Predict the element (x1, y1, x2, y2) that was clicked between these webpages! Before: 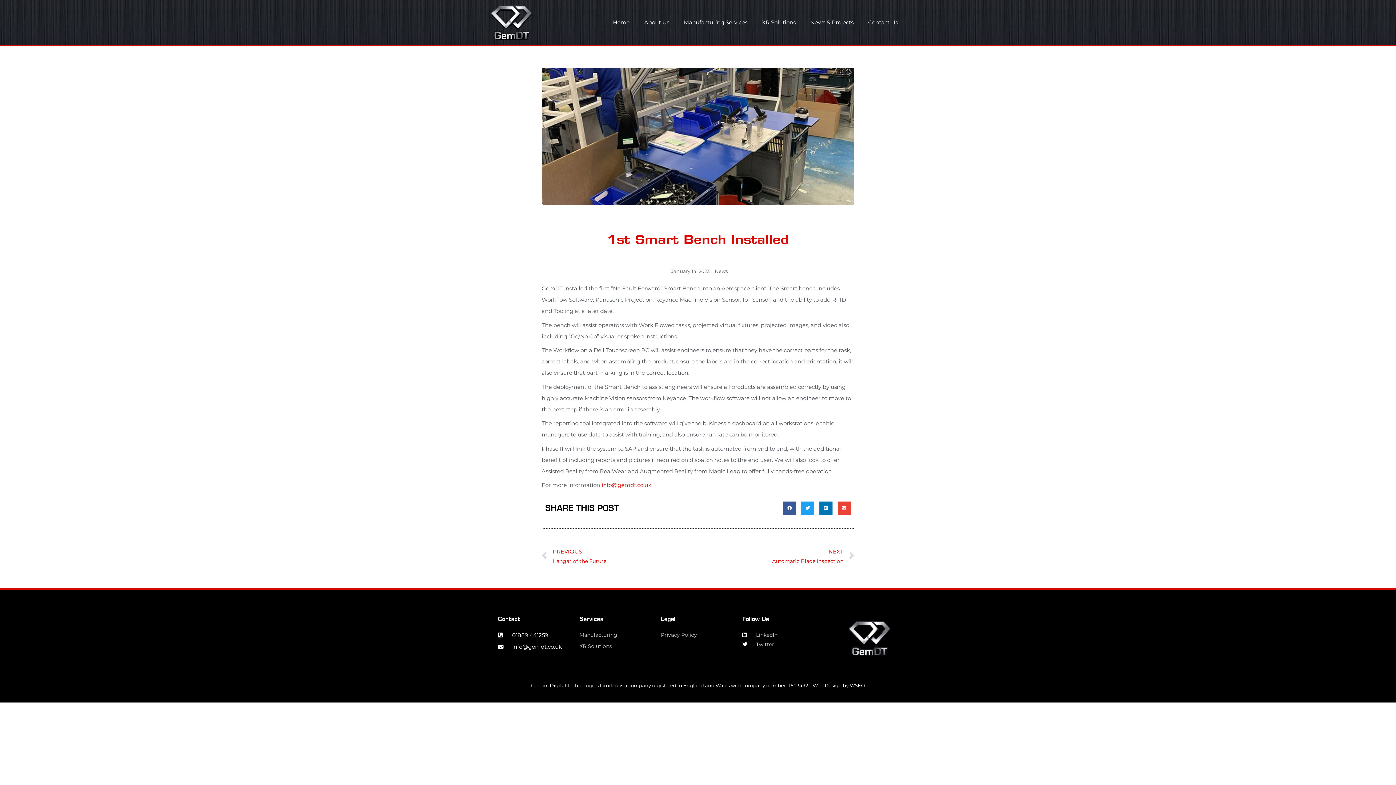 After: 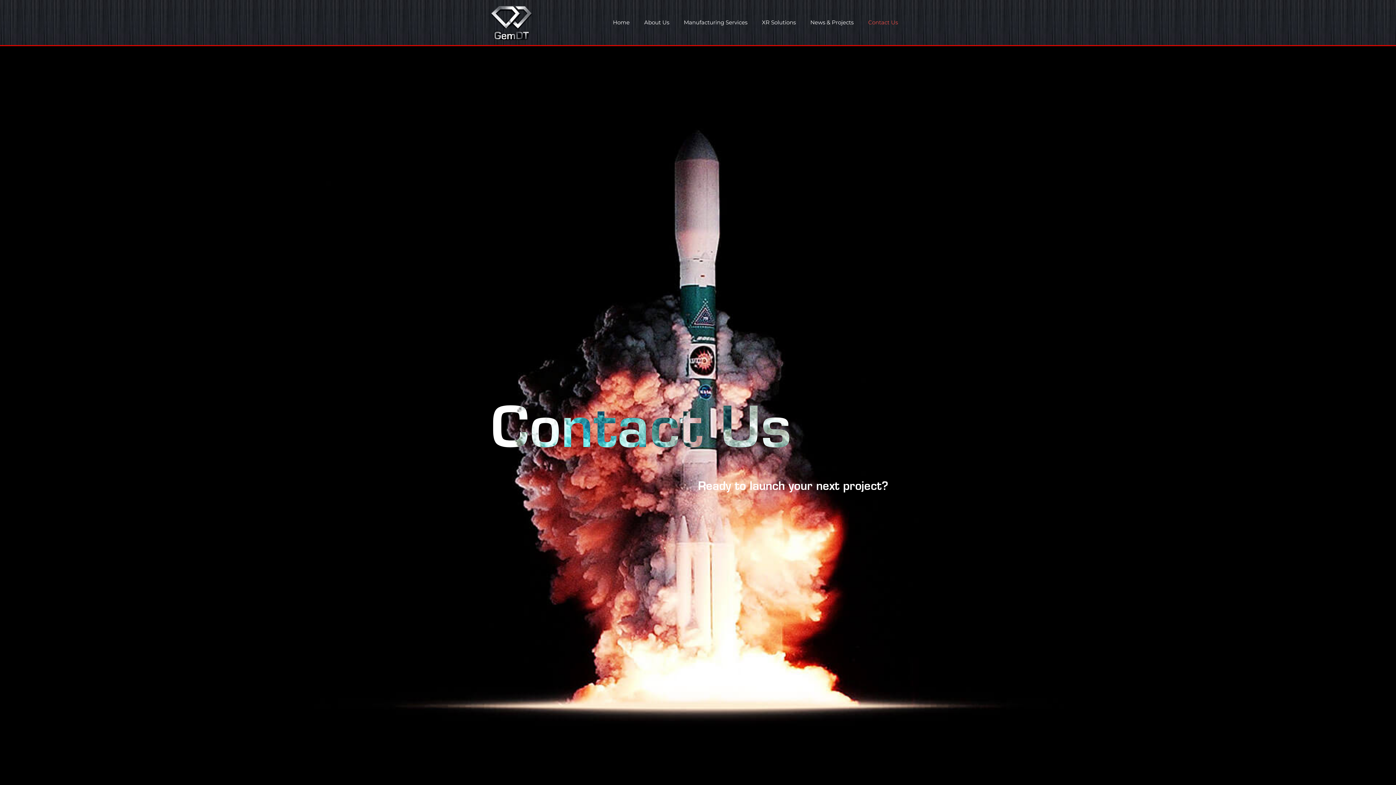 Action: bbox: (861, 12, 905, 32) label: Contact Us